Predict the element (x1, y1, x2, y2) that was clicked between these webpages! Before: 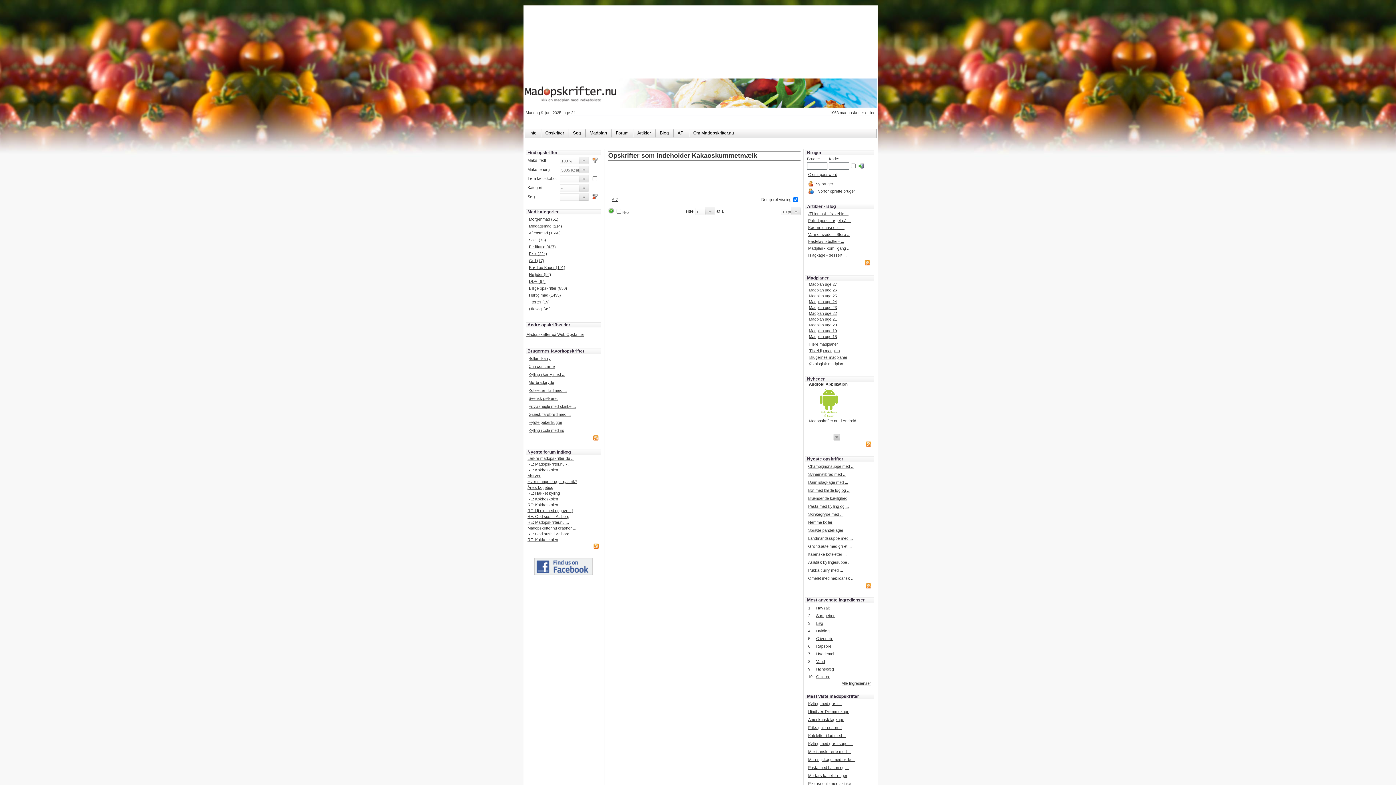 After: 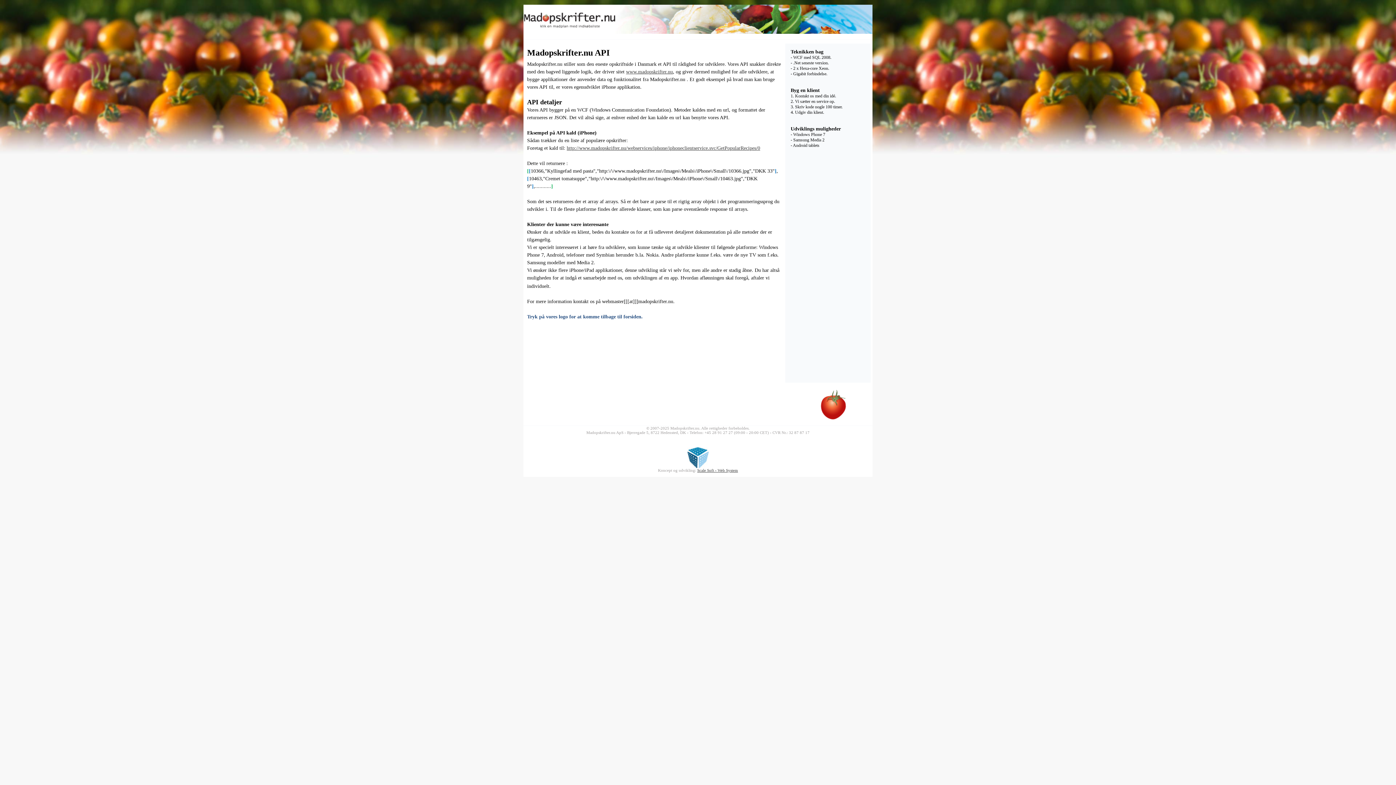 Action: bbox: (673, 129, 689, 137) label: API